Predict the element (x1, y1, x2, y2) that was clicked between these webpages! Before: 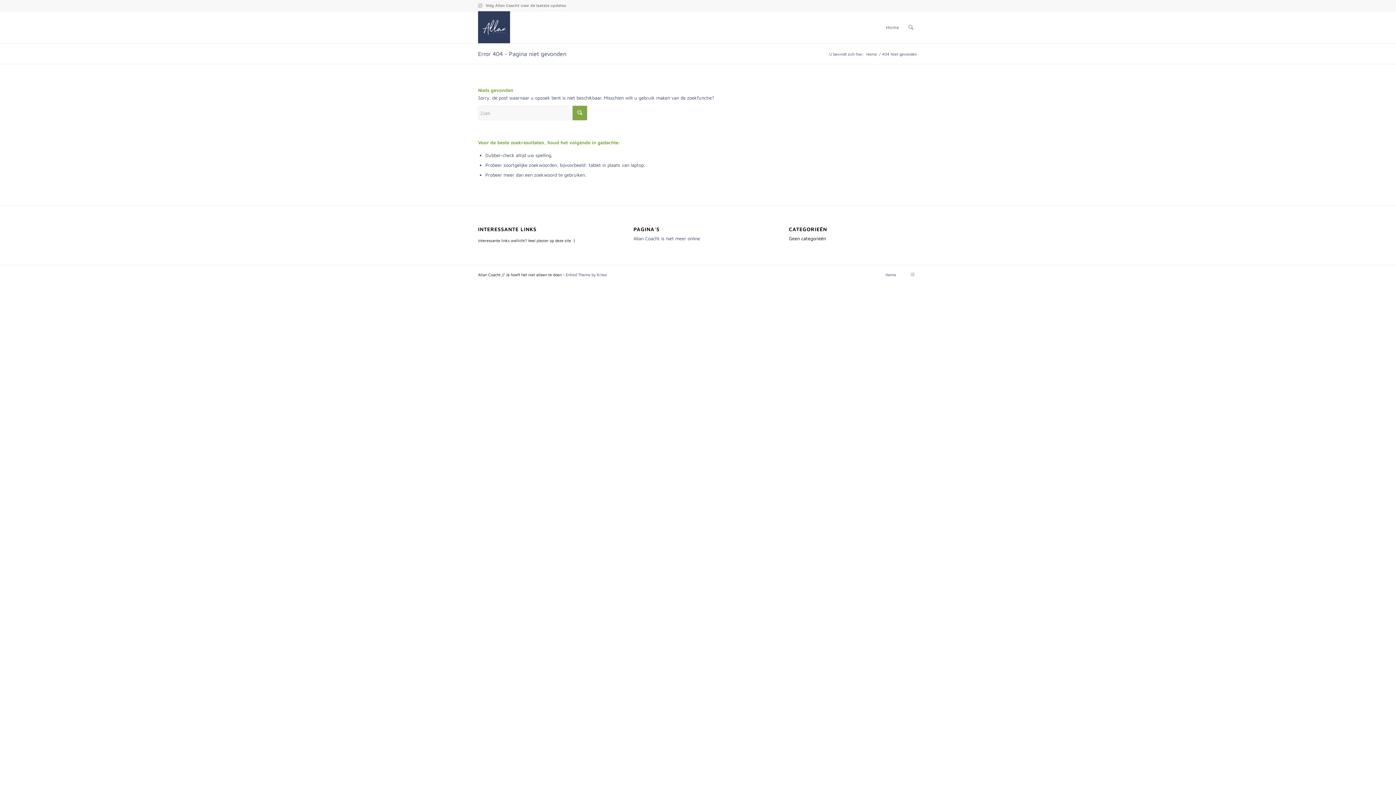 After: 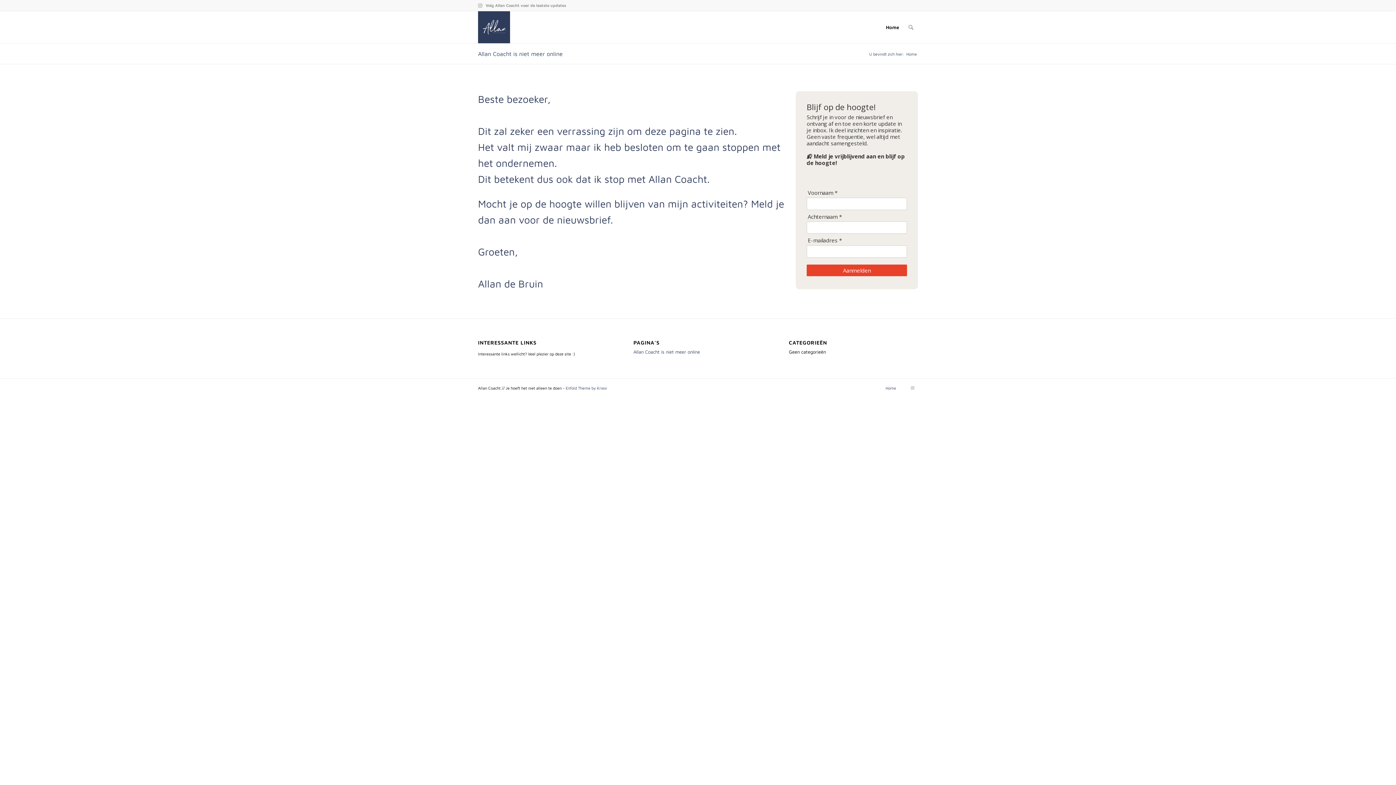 Action: bbox: (881, 11, 904, 43) label: Home